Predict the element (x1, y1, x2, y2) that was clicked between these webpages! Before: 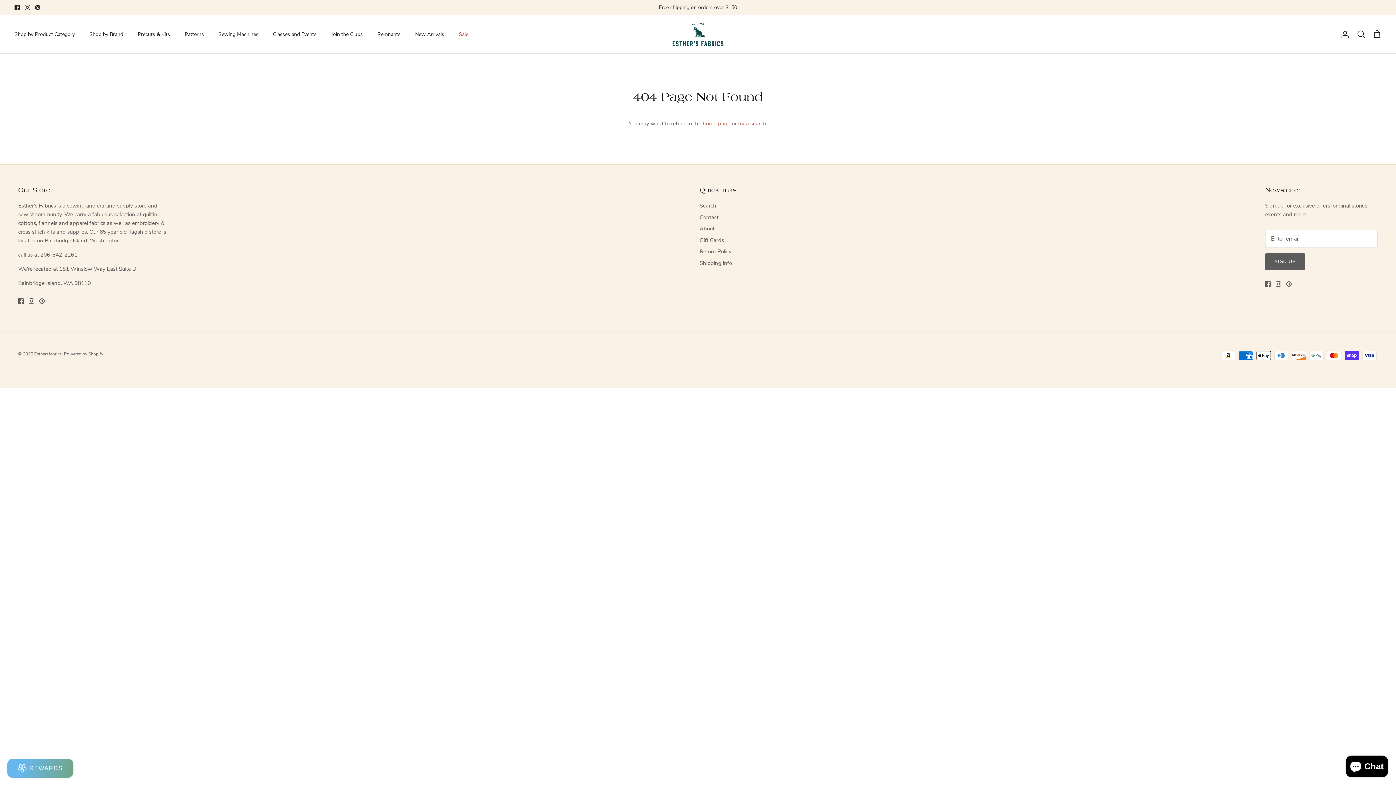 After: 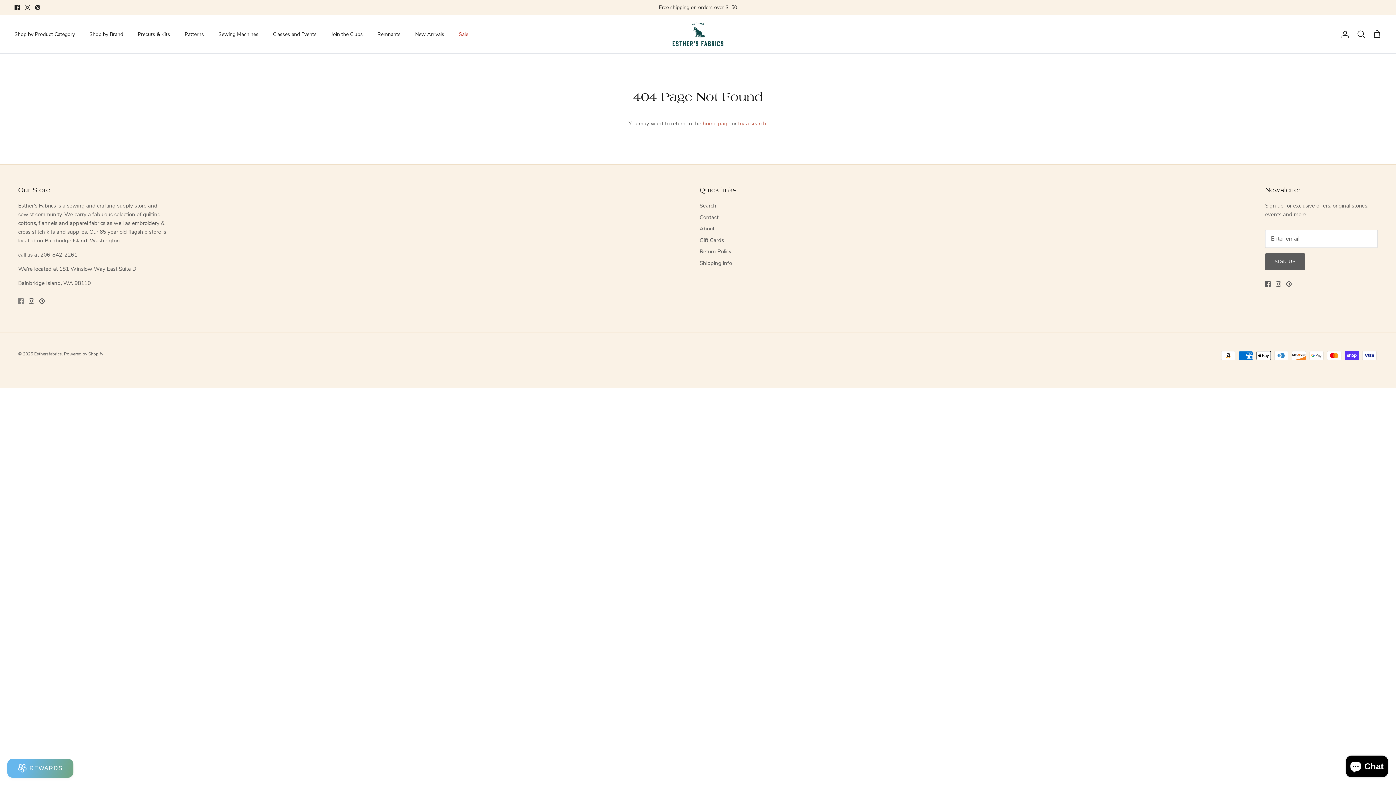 Action: label: Facebook bbox: (18, 298, 23, 304)